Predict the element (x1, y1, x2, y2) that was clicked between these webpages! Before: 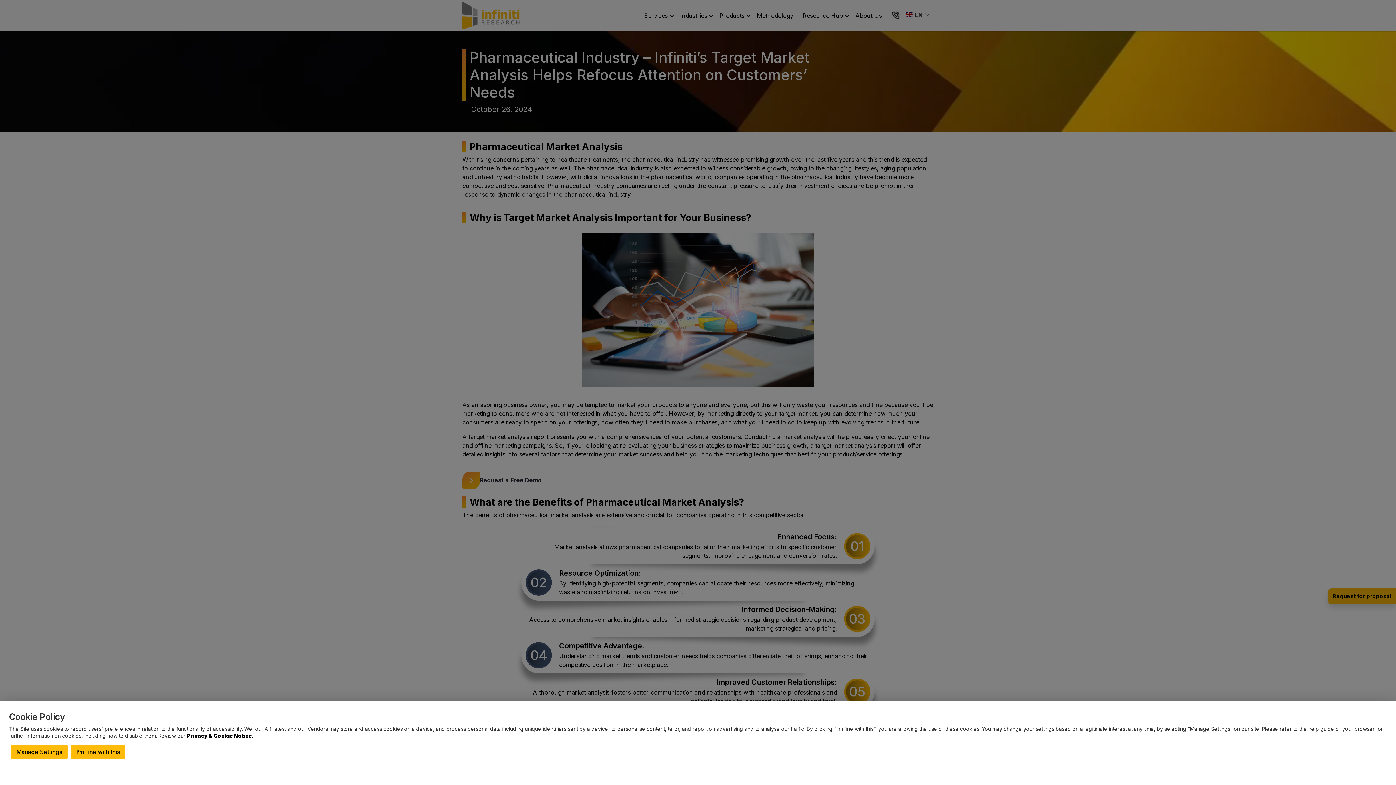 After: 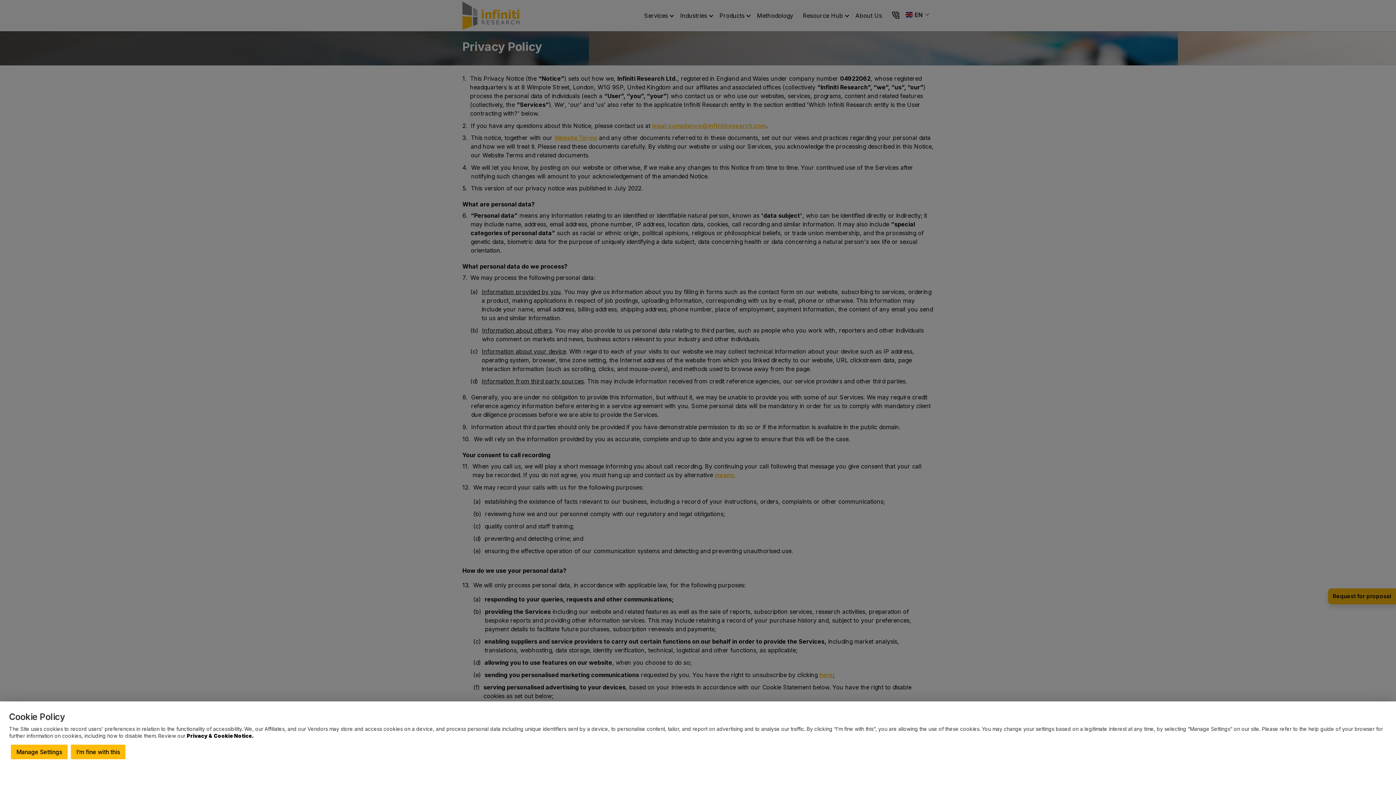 Action: bbox: (186, 733, 253, 739) label: Privacy & Cookie Notice.